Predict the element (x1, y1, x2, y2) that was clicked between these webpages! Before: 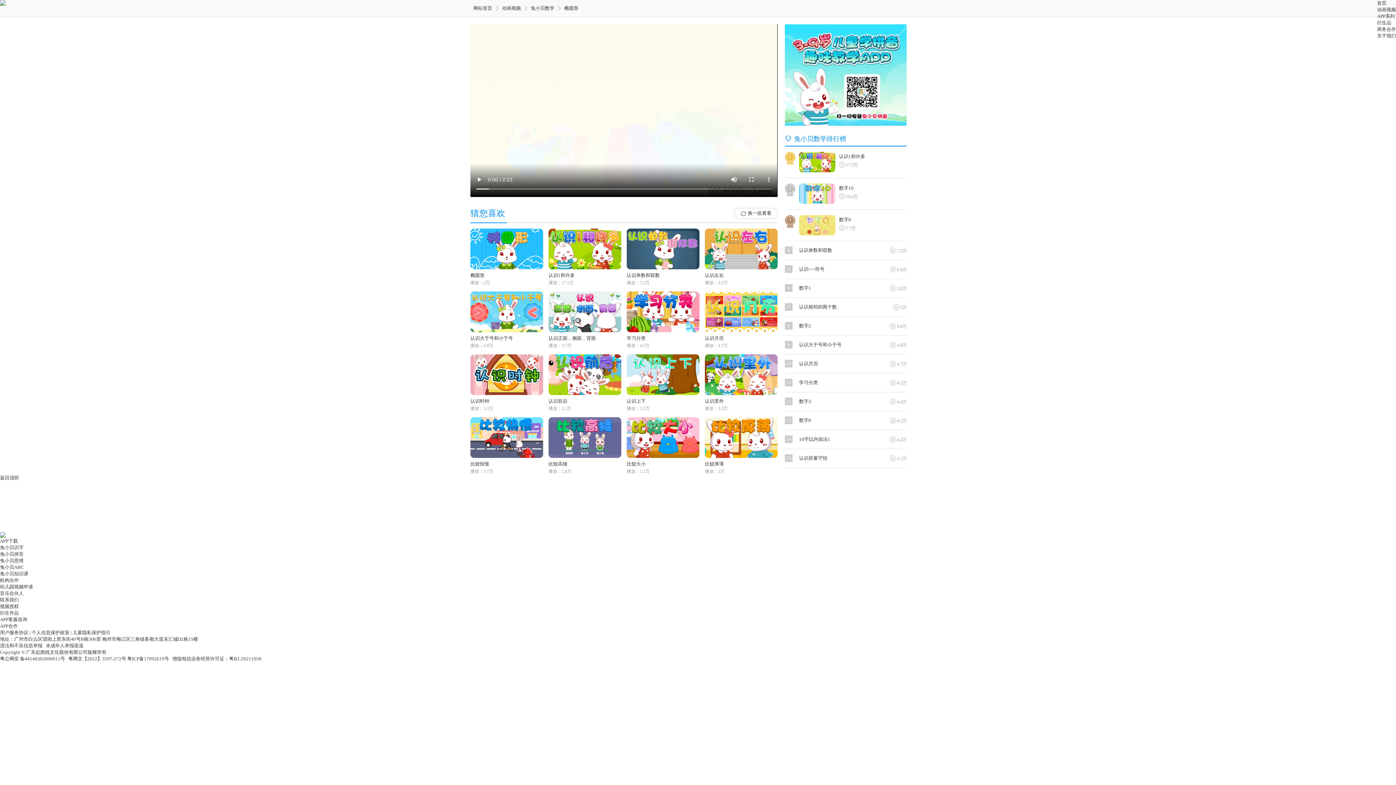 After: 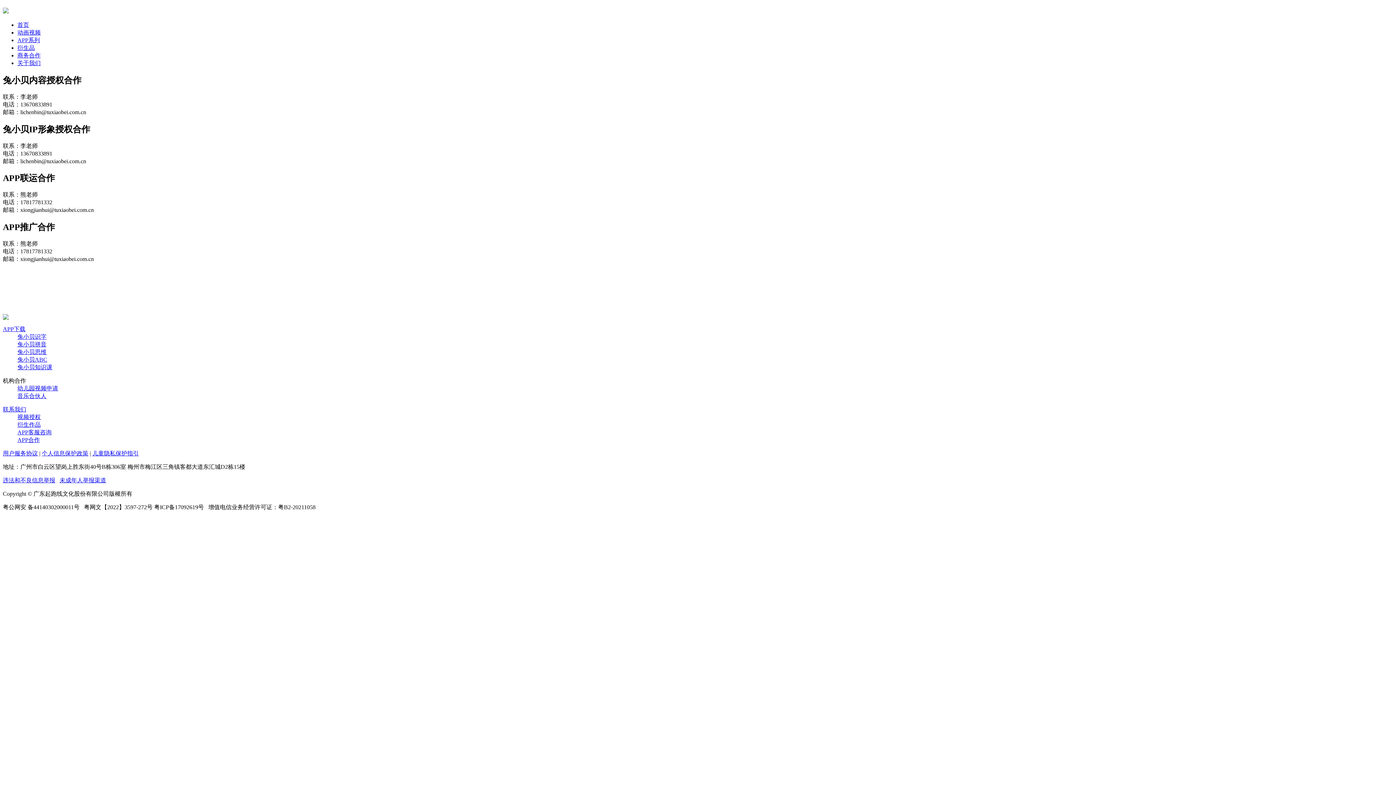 Action: bbox: (1377, 26, 1396, 32) label: 商务合作